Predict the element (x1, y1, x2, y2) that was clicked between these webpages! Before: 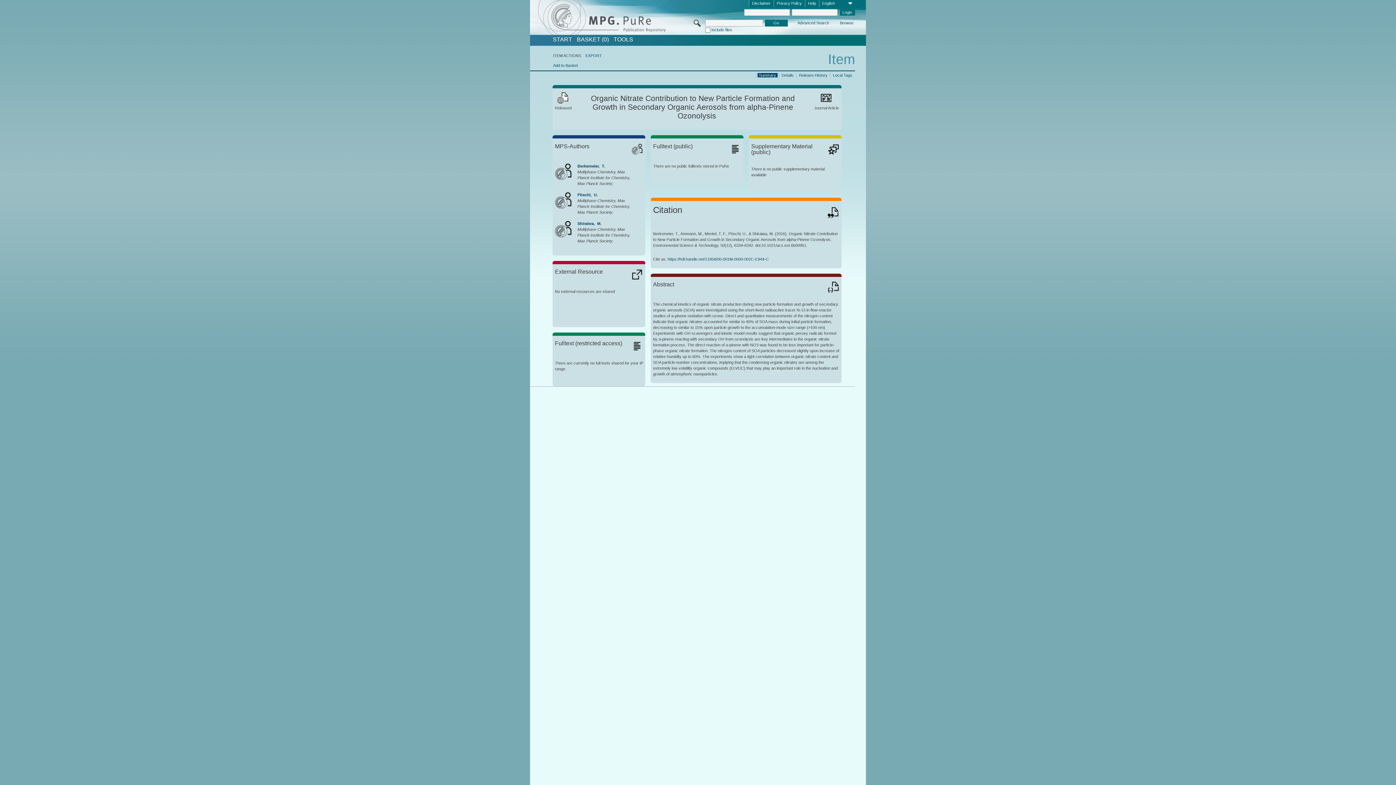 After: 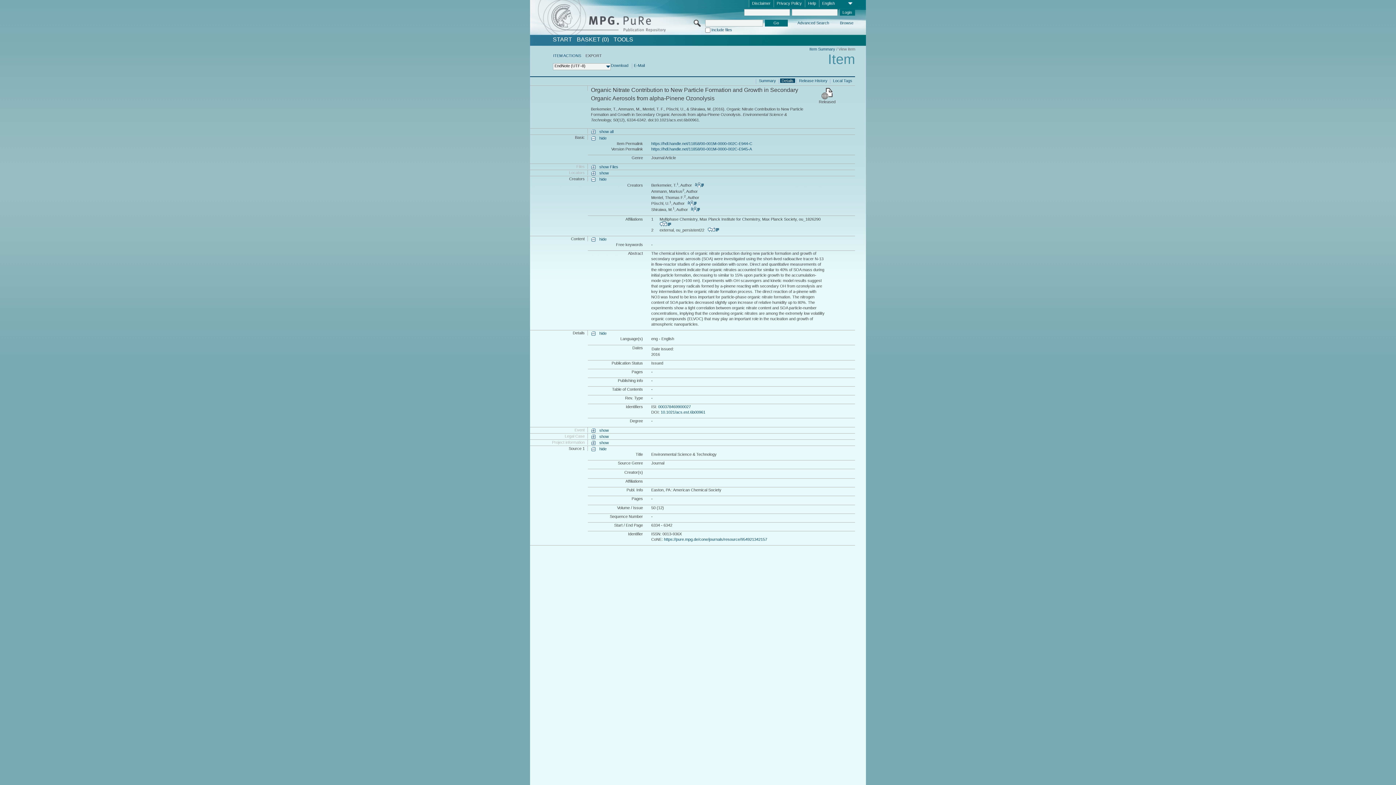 Action: bbox: (585, 53, 602, 57) label: EXPORT